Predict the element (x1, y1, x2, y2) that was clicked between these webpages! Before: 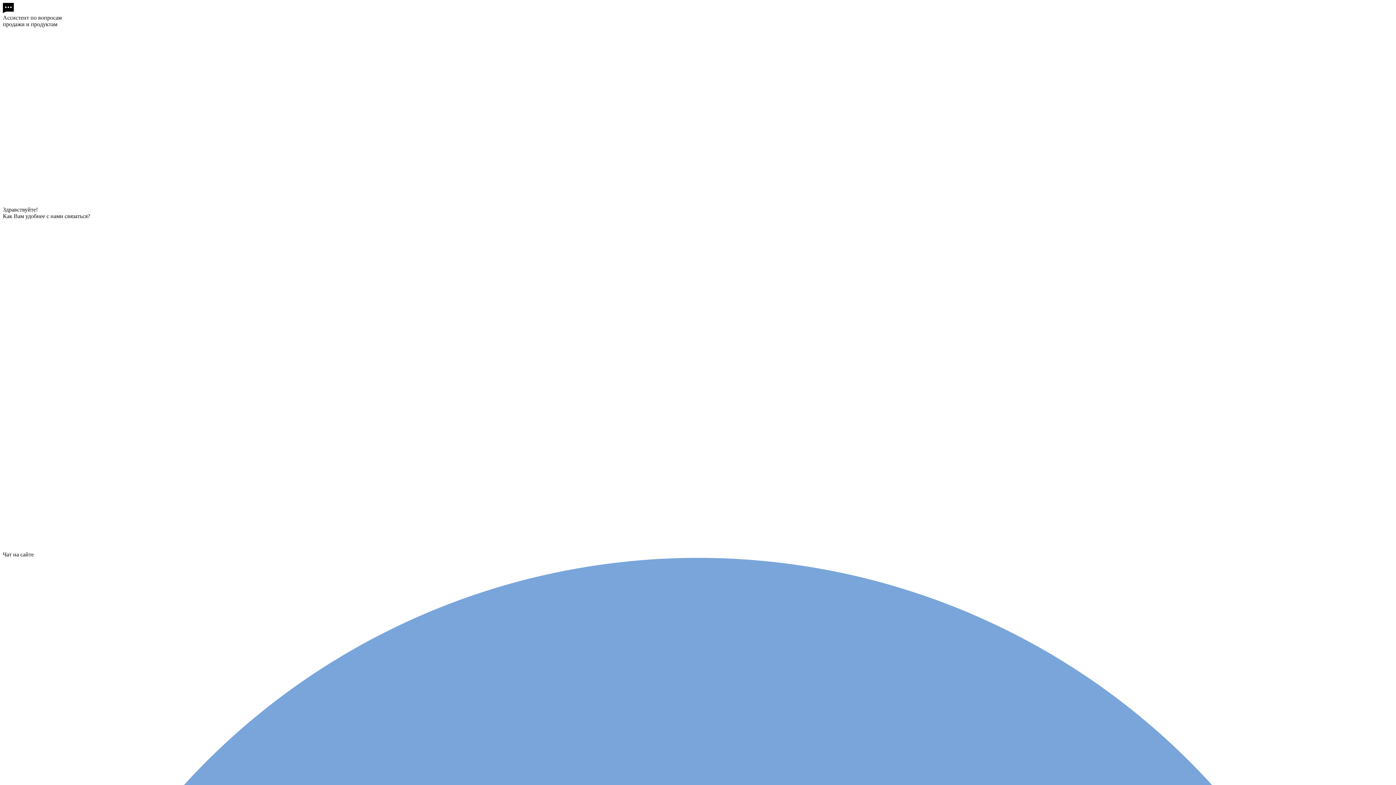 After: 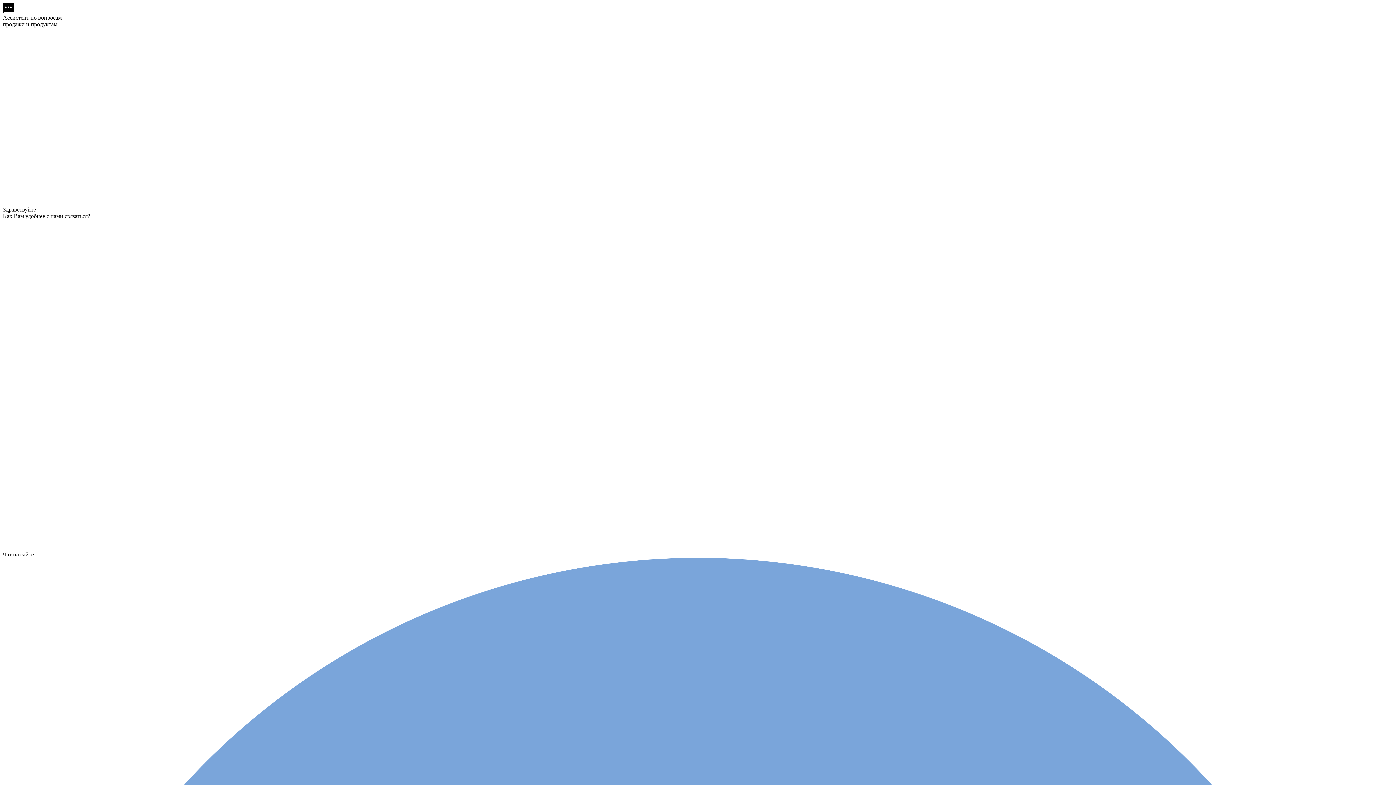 Action: bbox: (2, 199, 180, 206)